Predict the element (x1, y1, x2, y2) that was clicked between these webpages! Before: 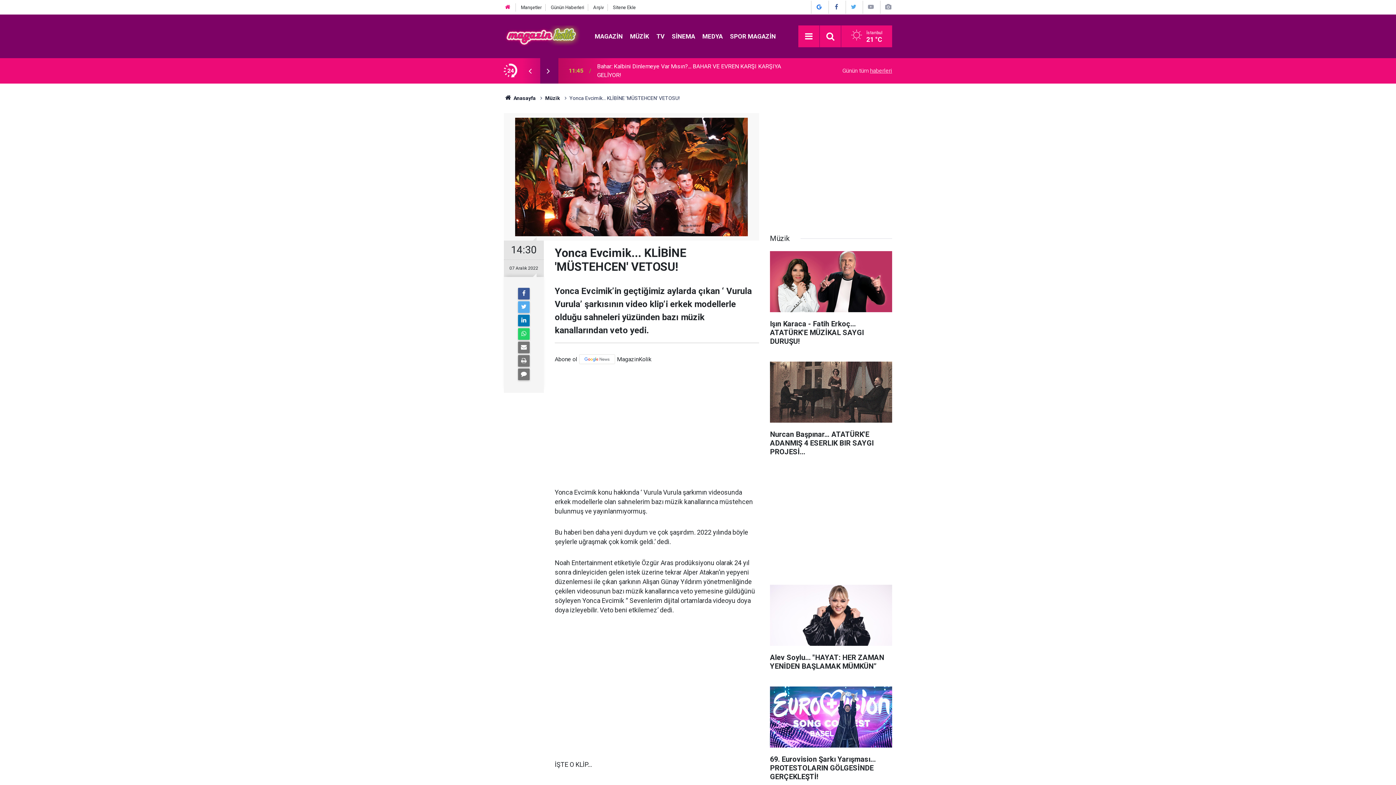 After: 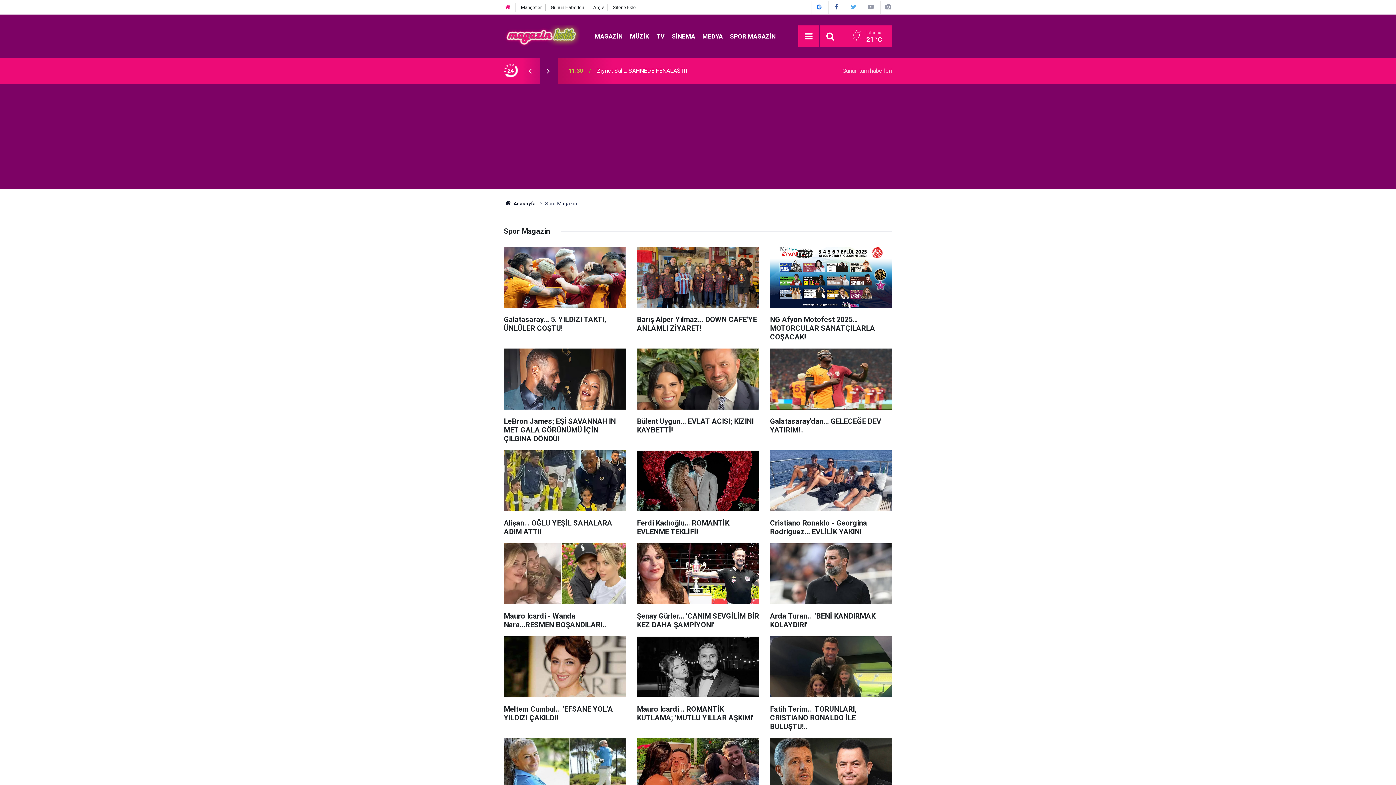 Action: bbox: (726, 32, 779, 39) label: SPOR MAGAZİN